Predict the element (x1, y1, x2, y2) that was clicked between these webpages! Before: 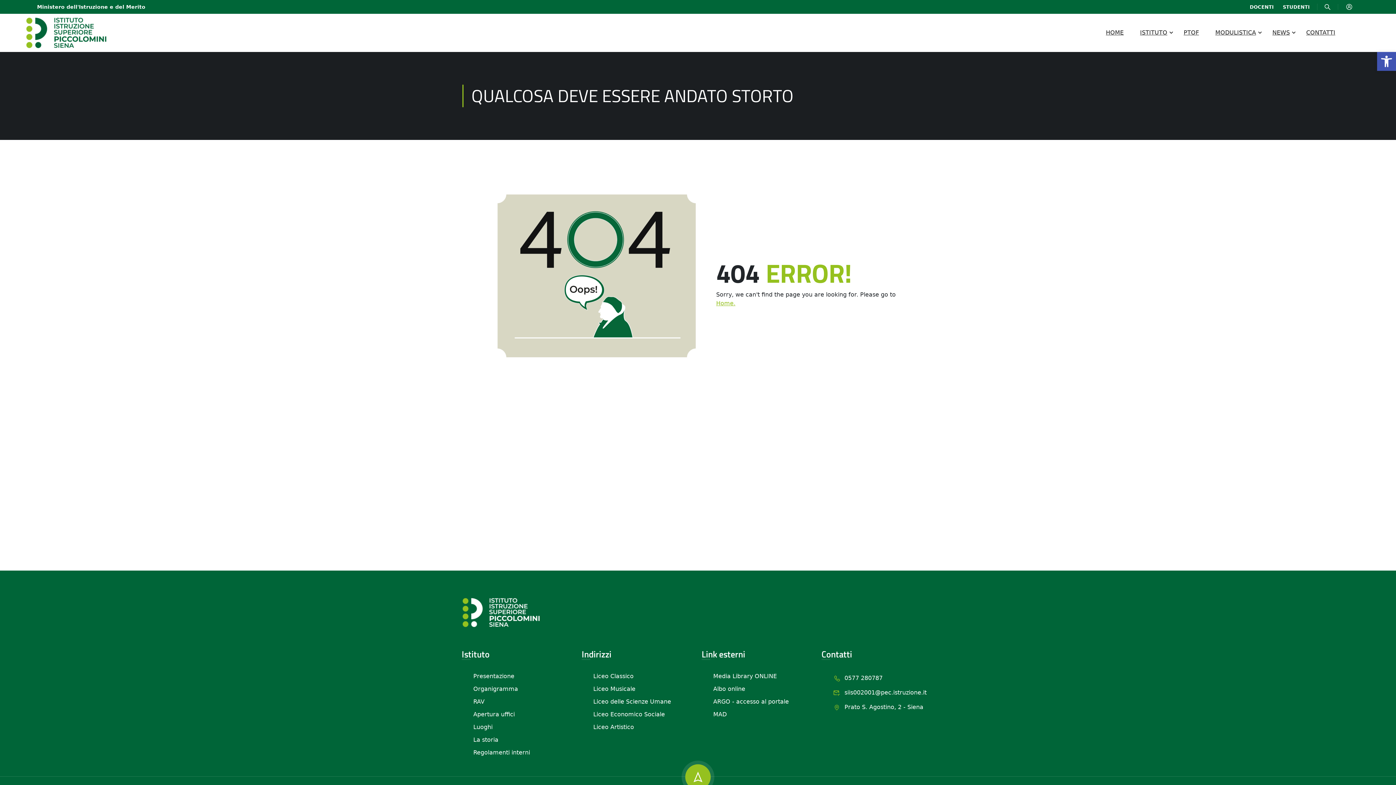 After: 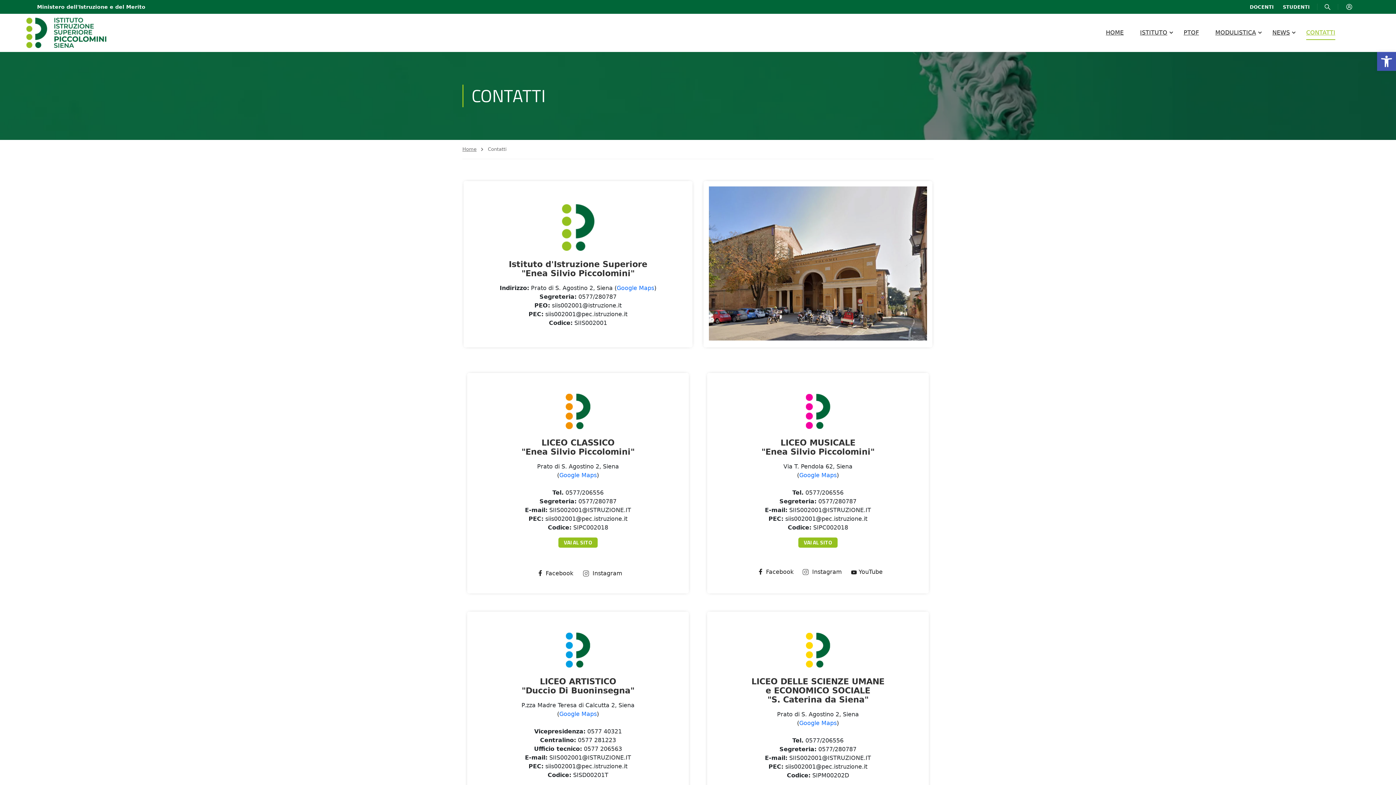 Action: label: CONTATTI bbox: (1299, 21, 1342, 43)